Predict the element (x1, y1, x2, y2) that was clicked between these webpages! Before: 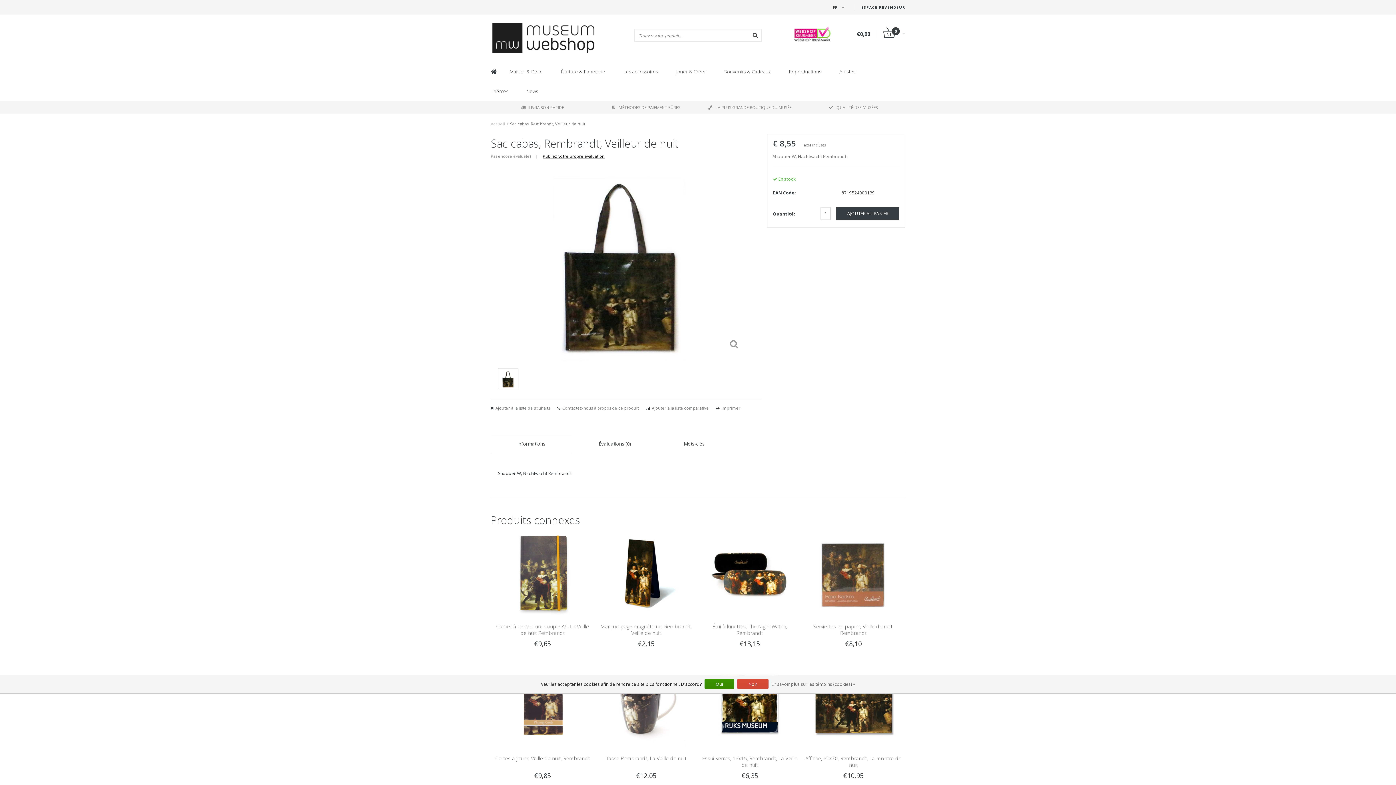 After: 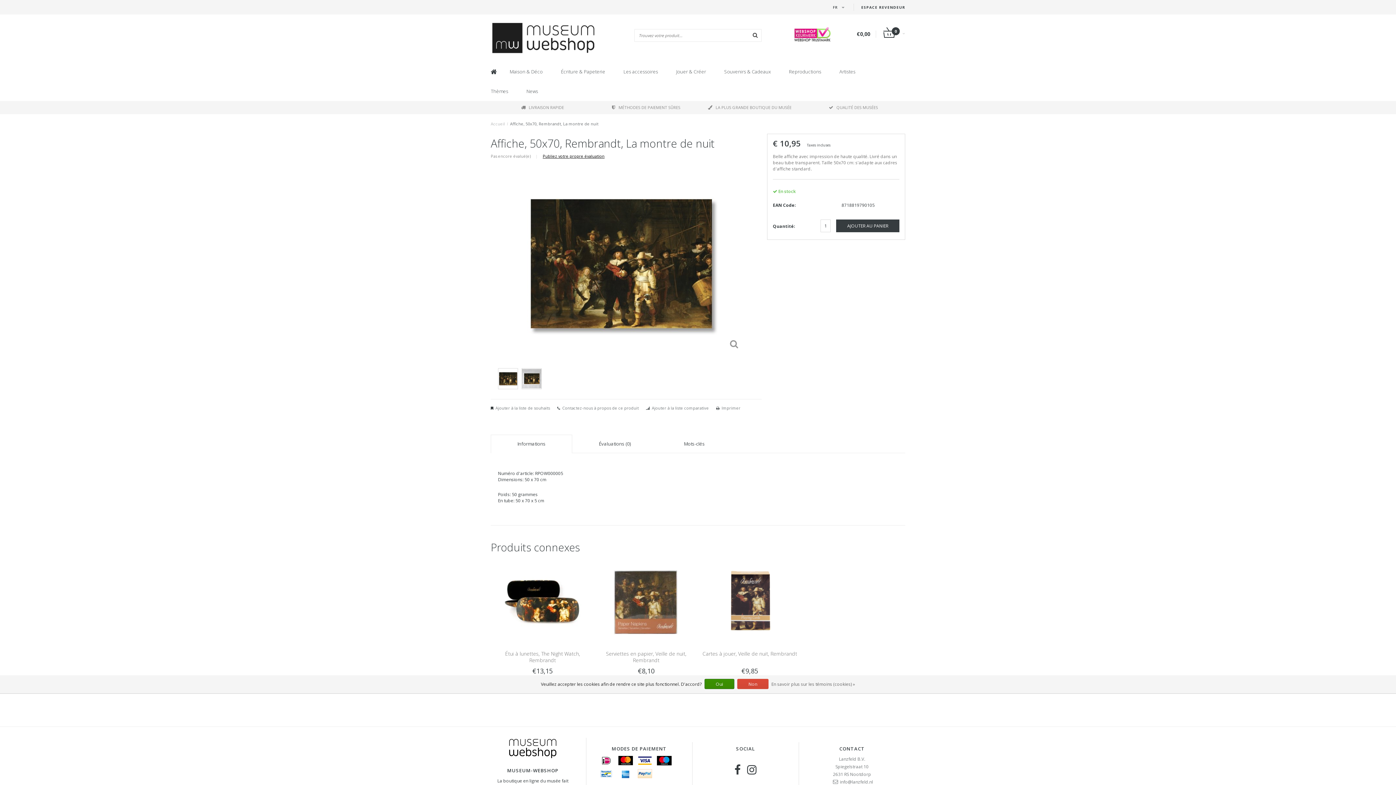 Action: bbox: (805, 755, 901, 768) label: Affiche, 50x70, Rembrandt, La montre de nuit